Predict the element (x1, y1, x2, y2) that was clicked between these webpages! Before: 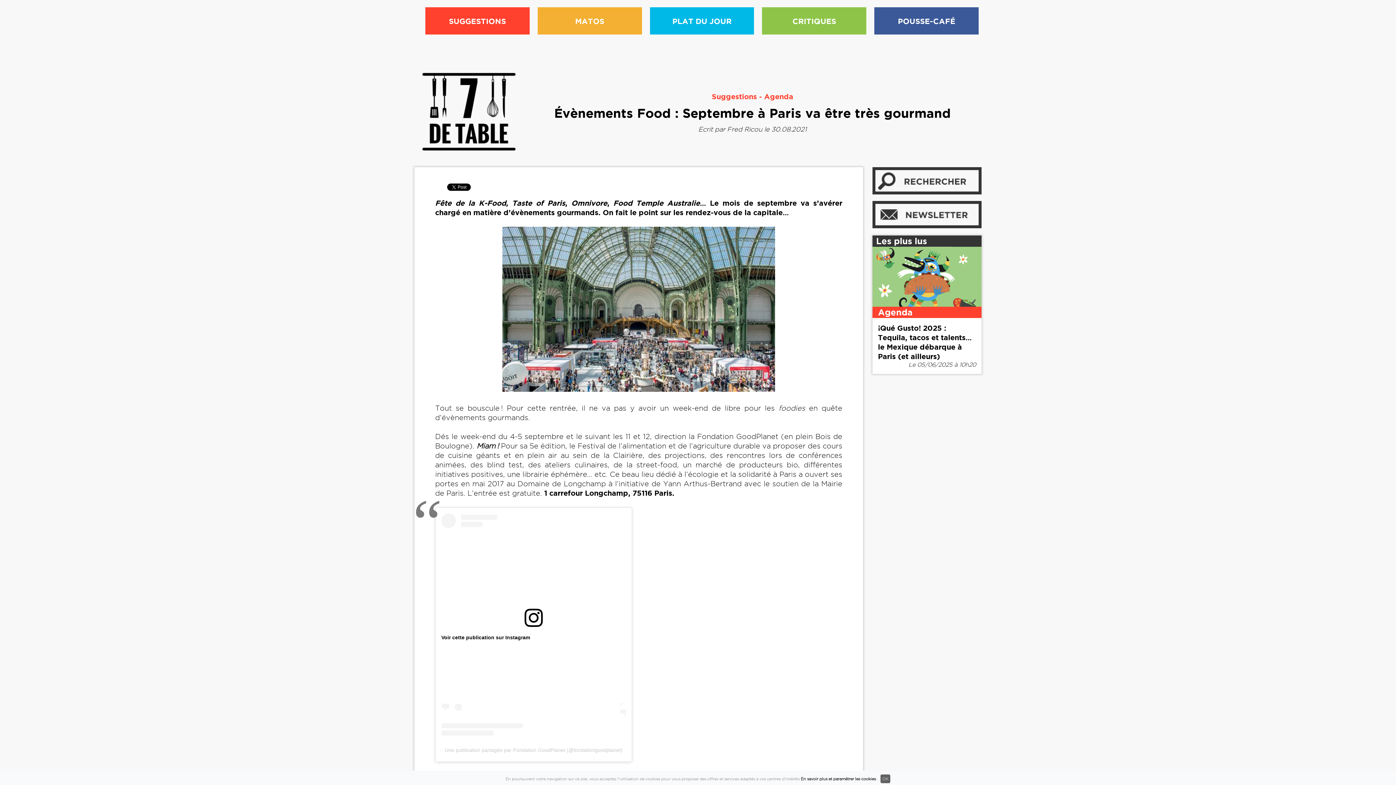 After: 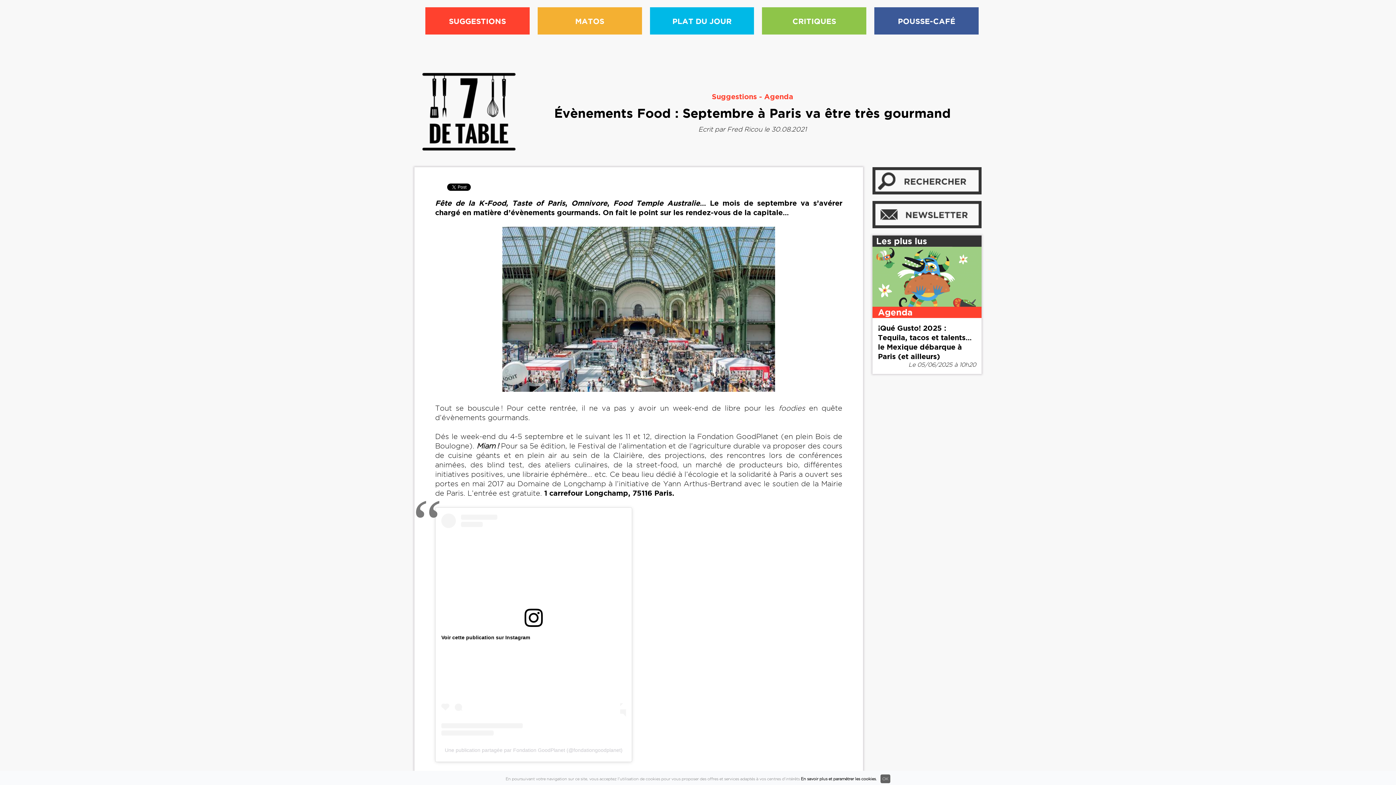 Action: label: Voir cette publication sur Instagram bbox: (441, 634, 530, 640)